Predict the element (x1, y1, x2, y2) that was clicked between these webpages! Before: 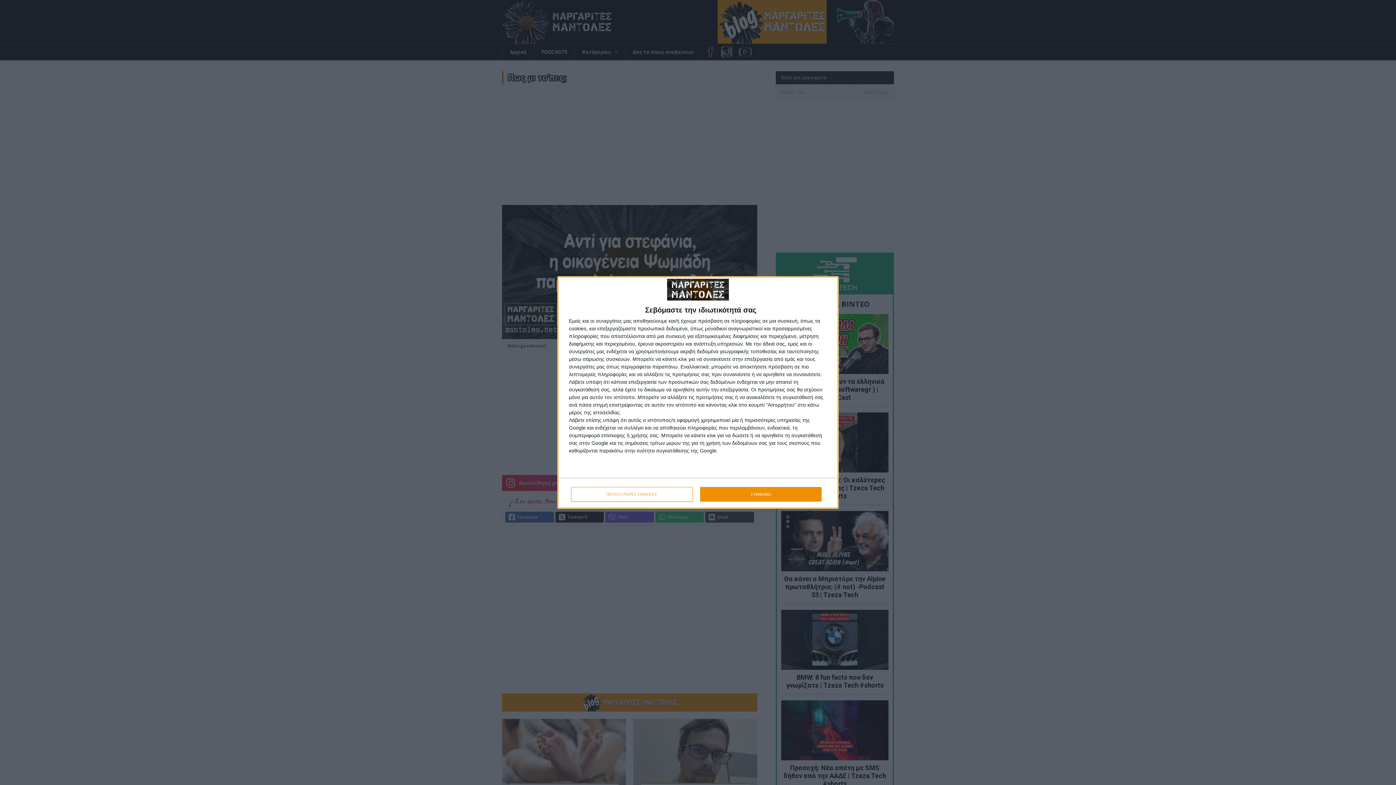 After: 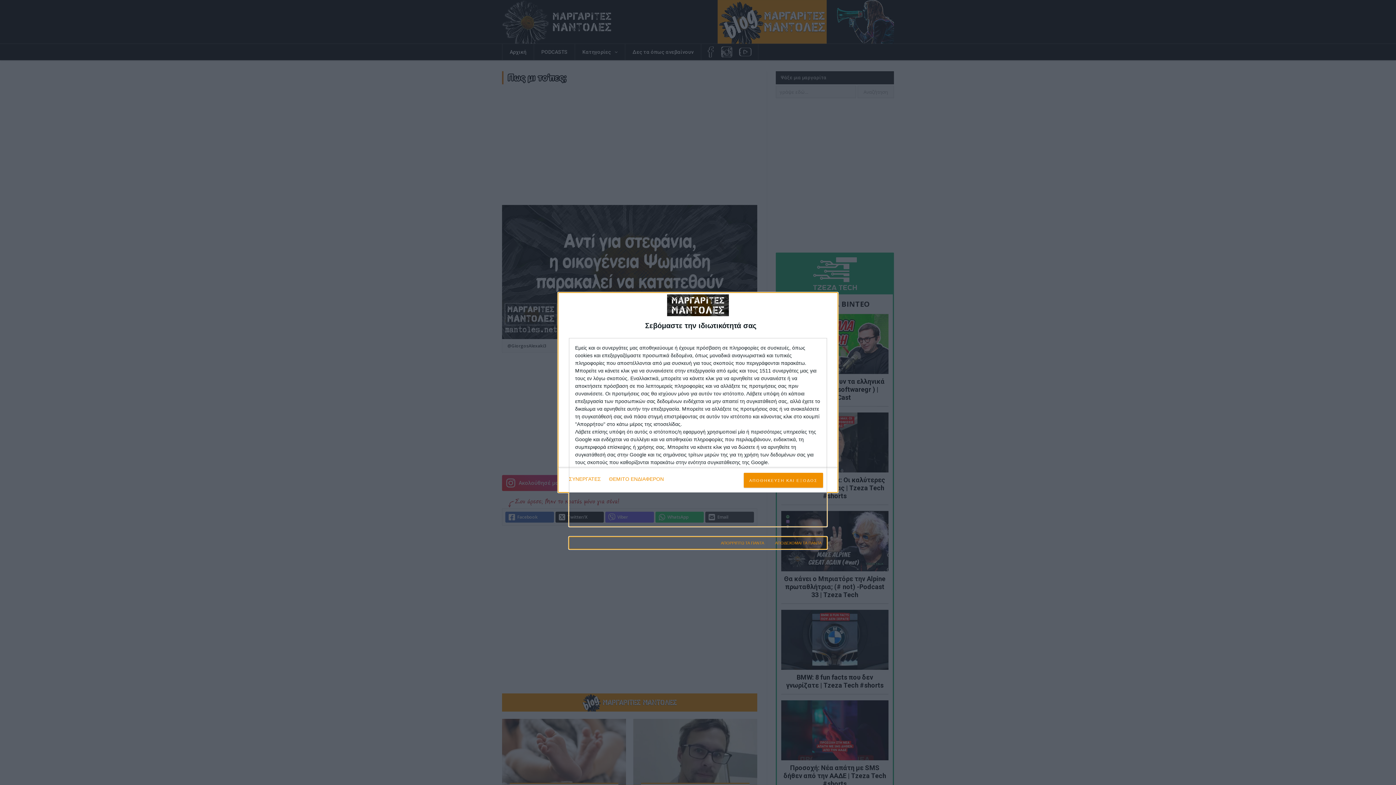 Action: label: ΠΕΡΙΣΣΟΤΕΡΕΣ ΕΠΙΛΟΓΕΣ bbox: (571, 487, 692, 501)